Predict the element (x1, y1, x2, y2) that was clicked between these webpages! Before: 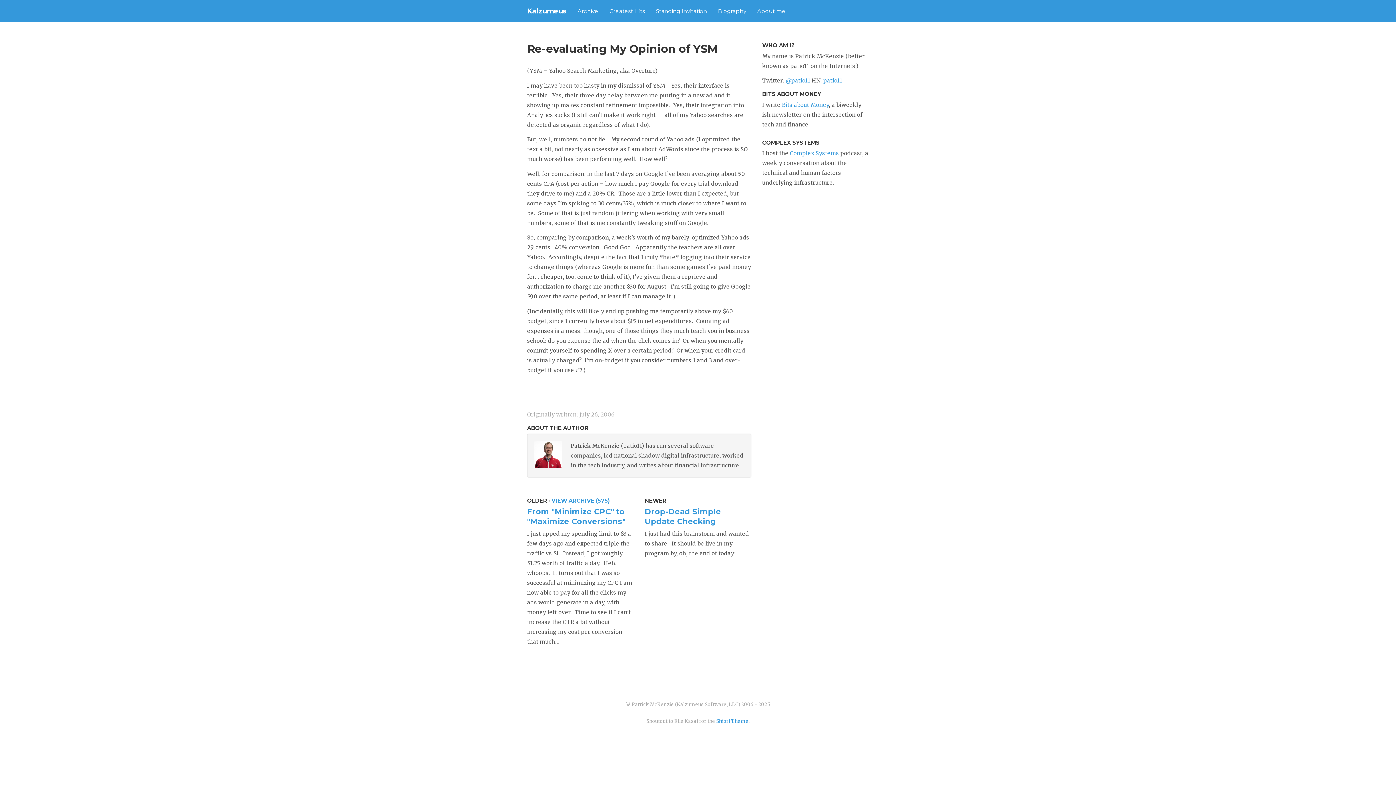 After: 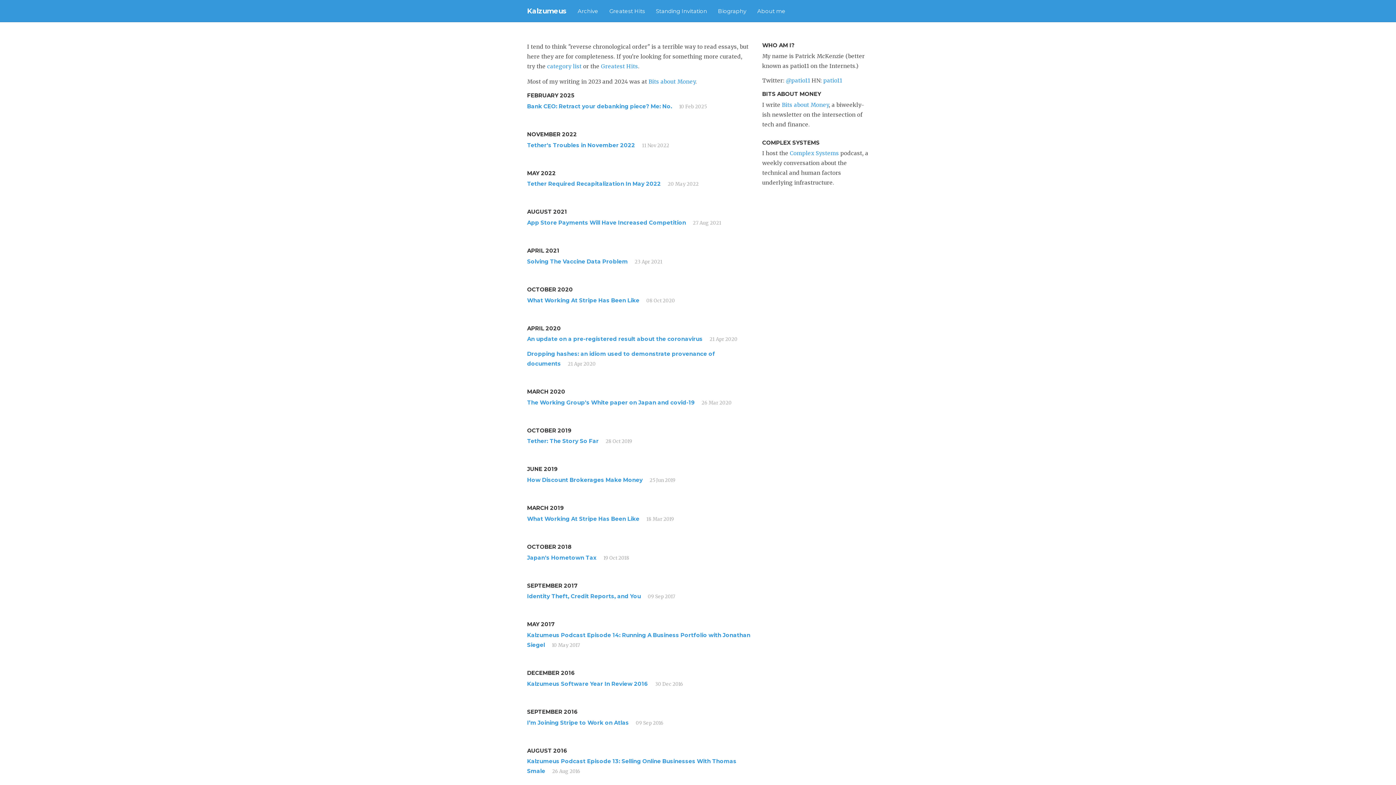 Action: bbox: (551, 497, 609, 504) label: VIEW ARCHIVE (575)